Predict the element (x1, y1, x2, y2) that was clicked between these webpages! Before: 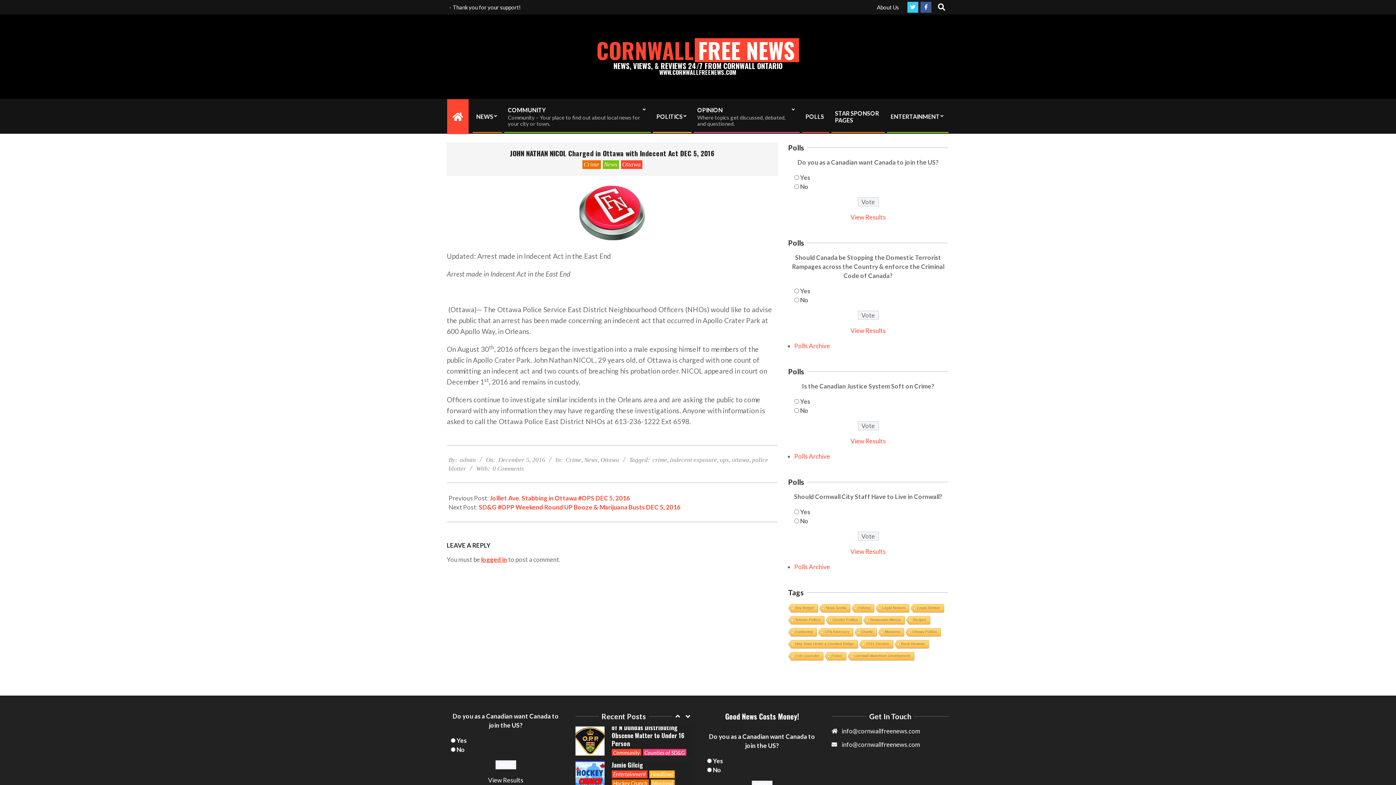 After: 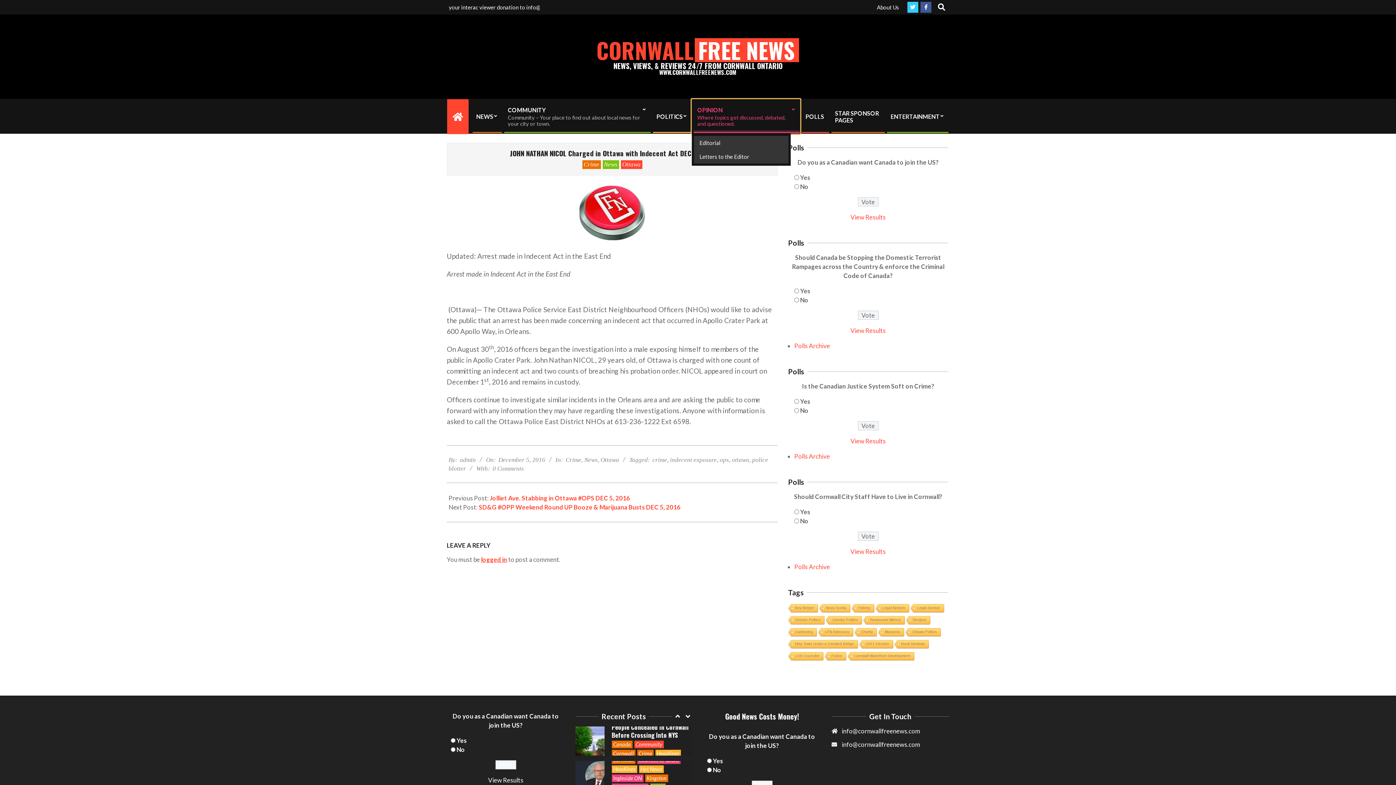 Action: bbox: (692, 99, 800, 134) label: OPINION
Where topics get discussed, debated, and questioned.